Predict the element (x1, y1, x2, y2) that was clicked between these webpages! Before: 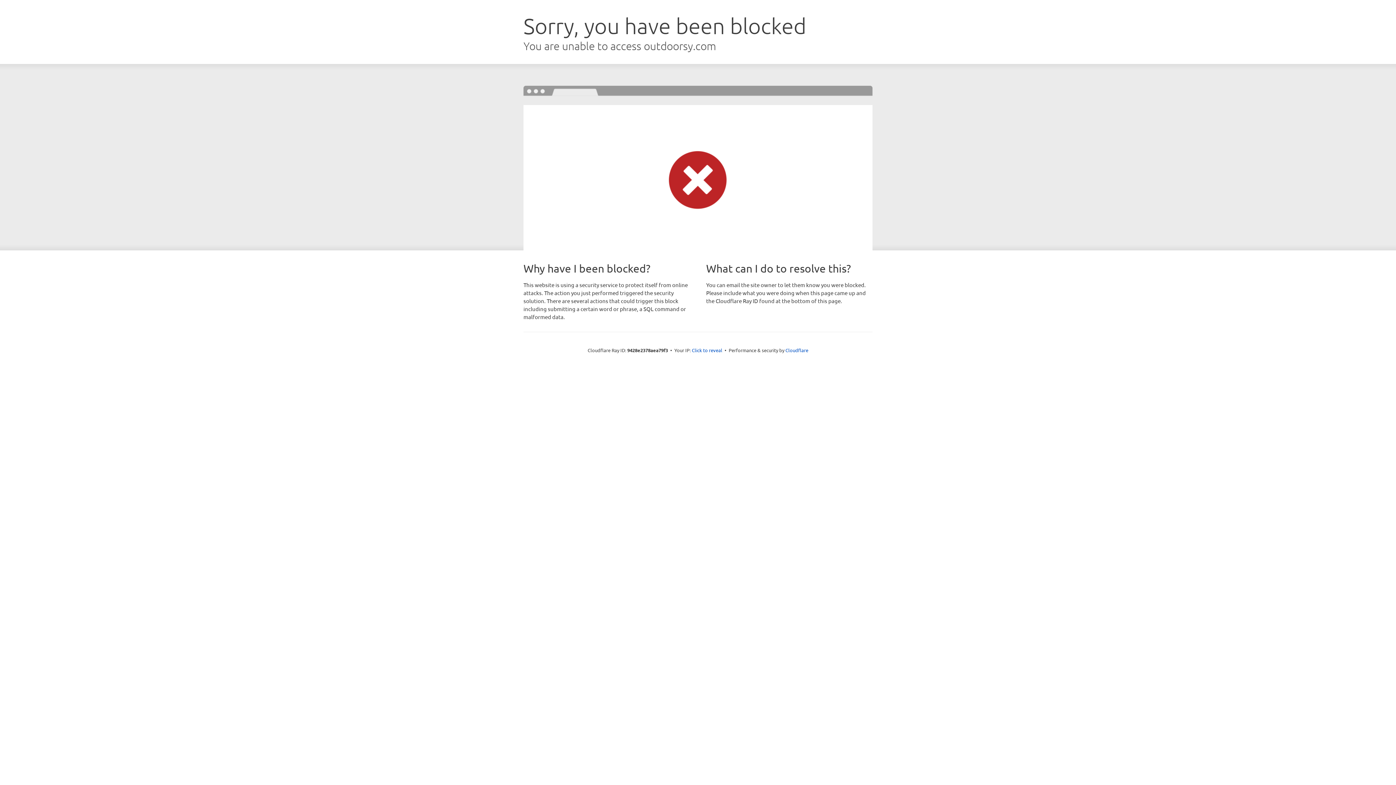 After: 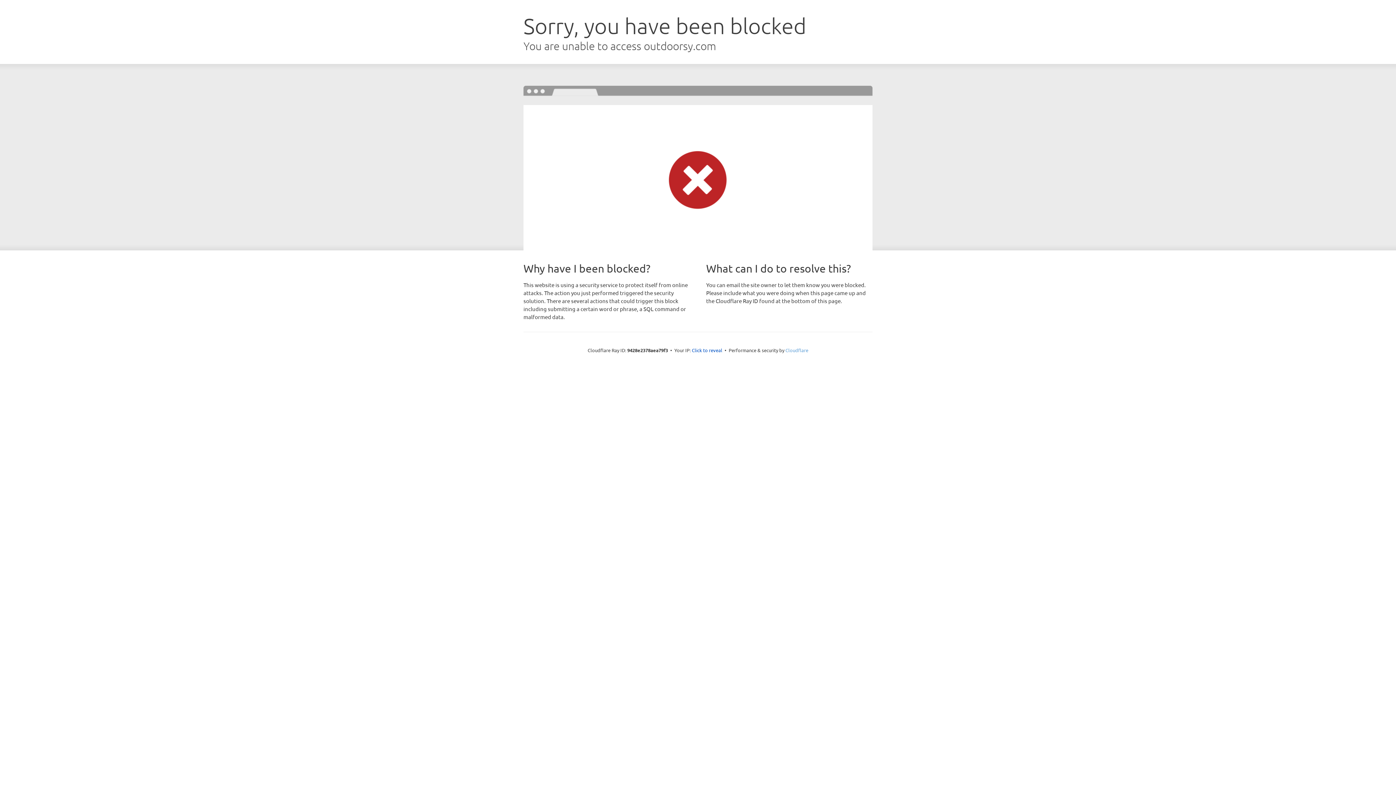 Action: bbox: (785, 347, 808, 353) label: Cloudflare